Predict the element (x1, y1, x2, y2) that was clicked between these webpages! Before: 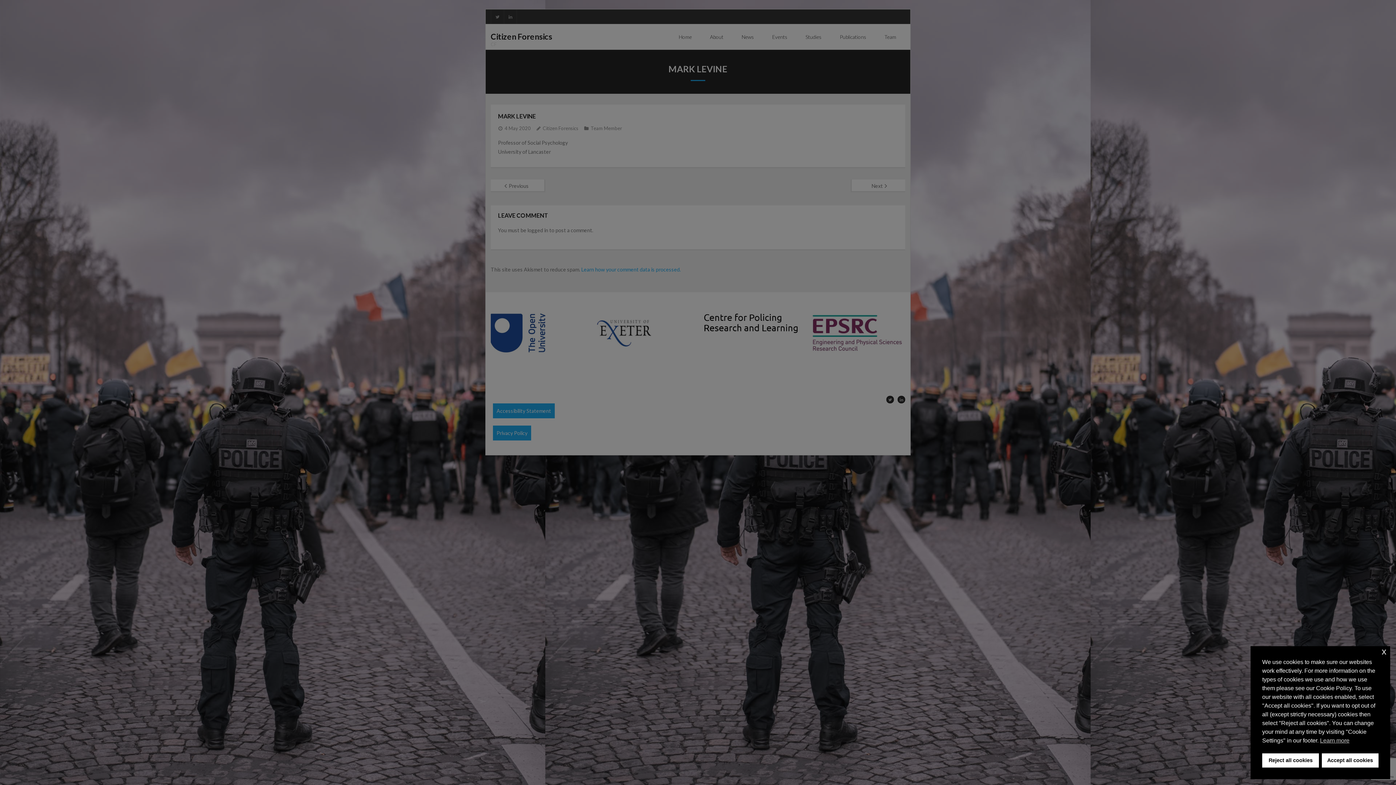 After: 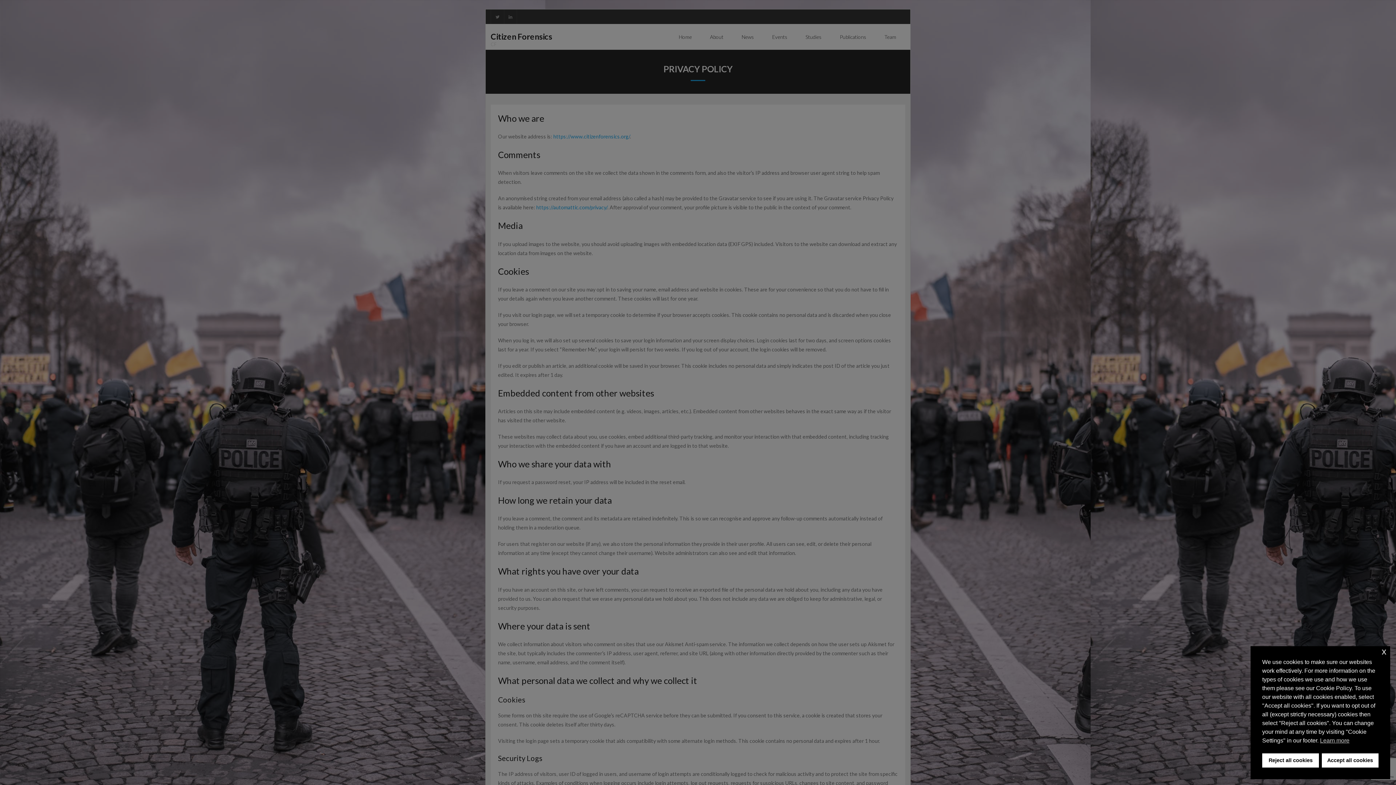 Action: label: cookies - Learn more  bbox: (1320, 736, 1349, 745)